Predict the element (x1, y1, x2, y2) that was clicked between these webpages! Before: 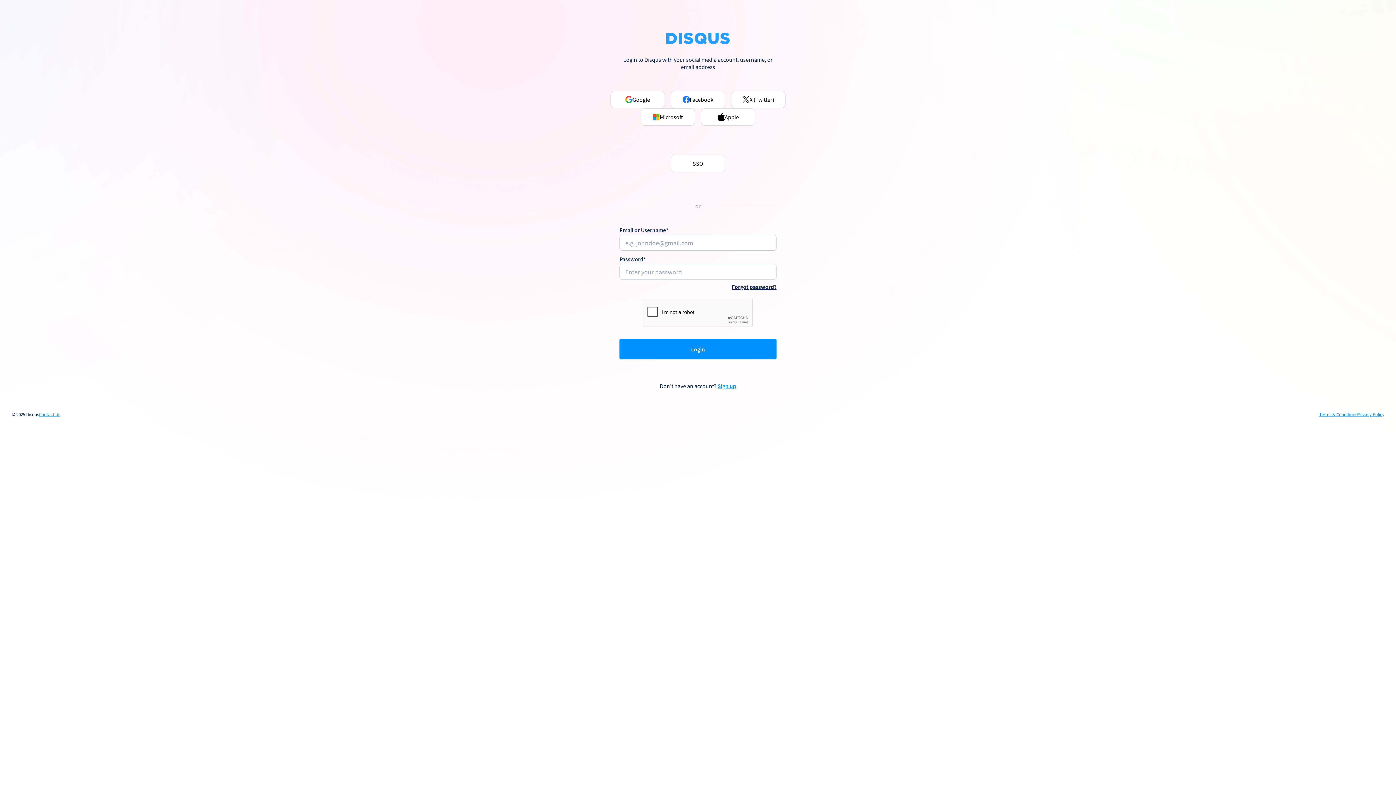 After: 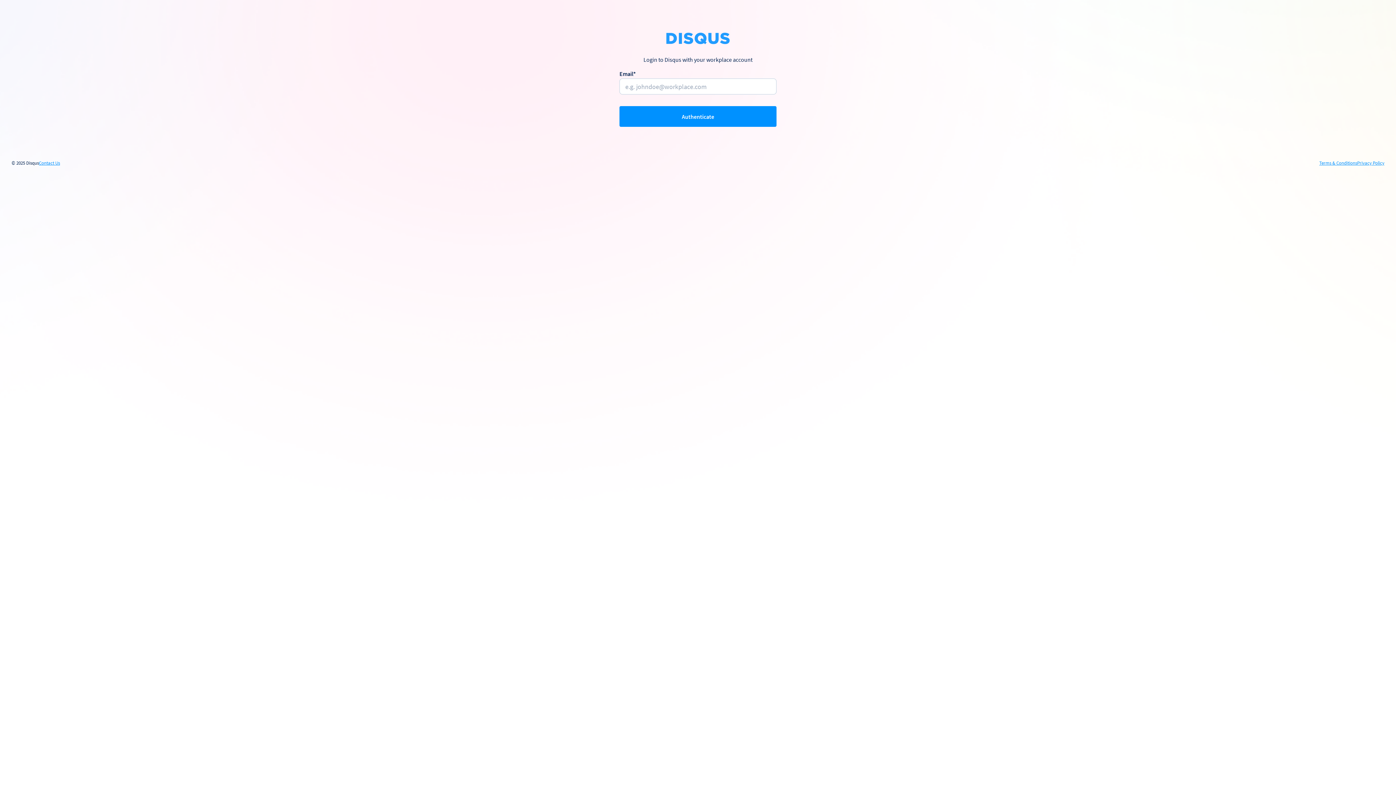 Action: label: SSO bbox: (670, 154, 725, 172)